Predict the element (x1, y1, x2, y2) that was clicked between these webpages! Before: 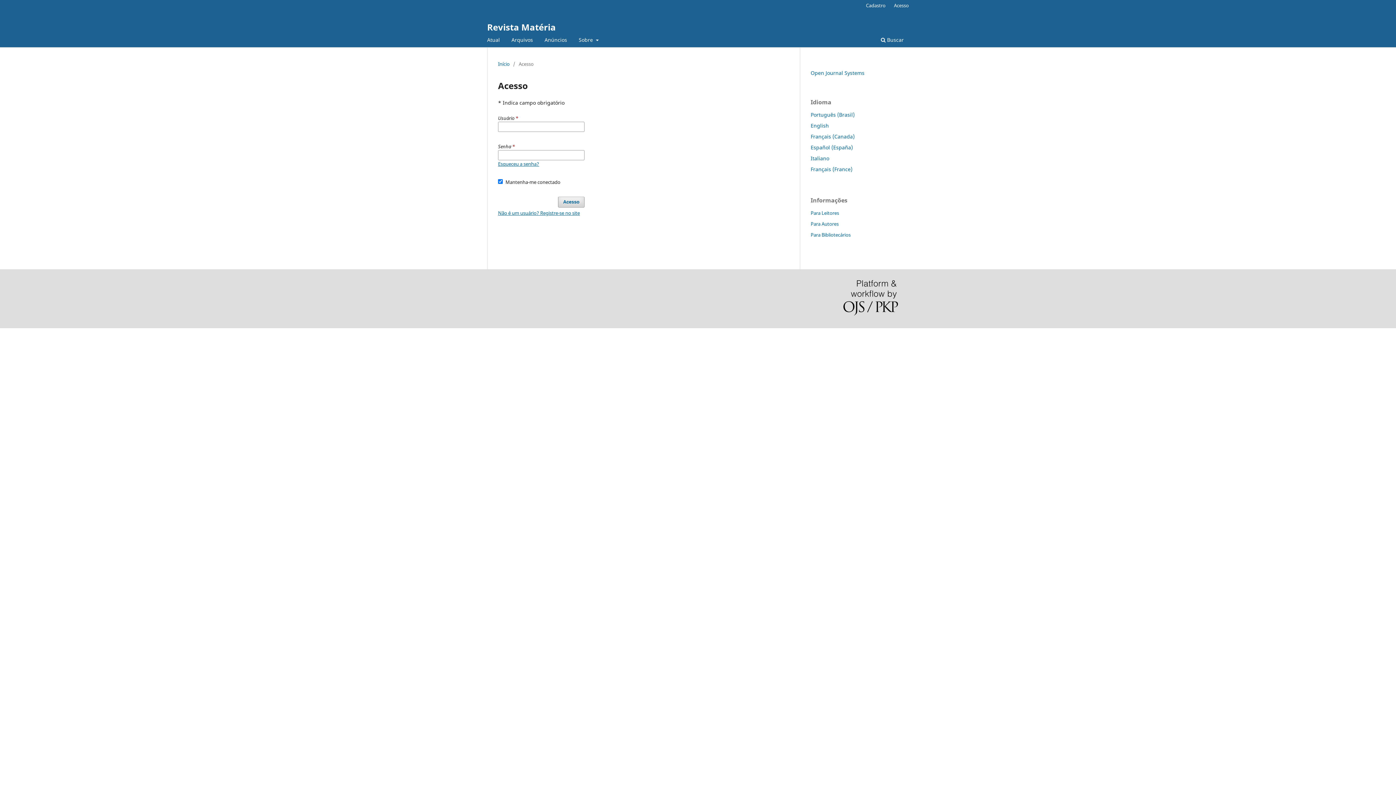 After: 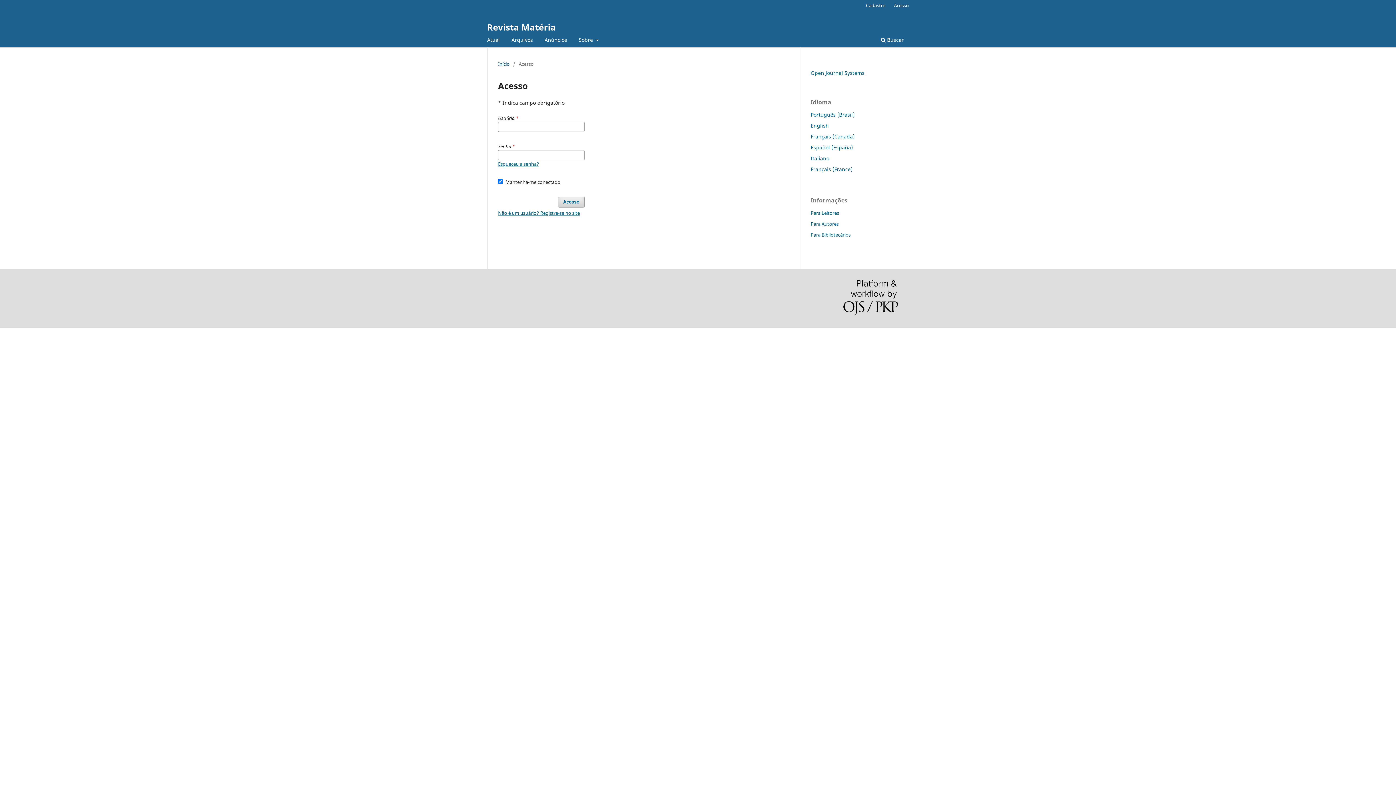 Action: label: Acesso bbox: (890, 0, 912, 10)